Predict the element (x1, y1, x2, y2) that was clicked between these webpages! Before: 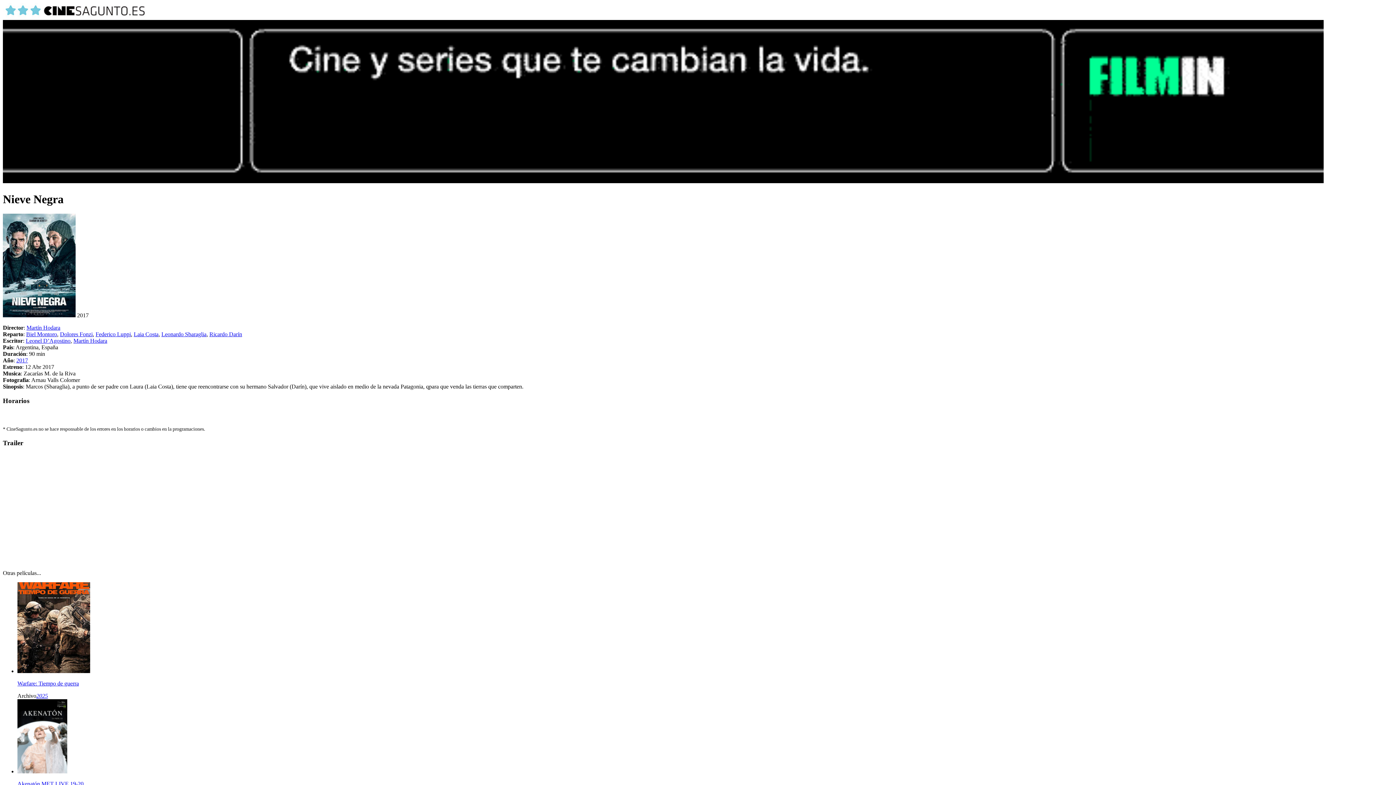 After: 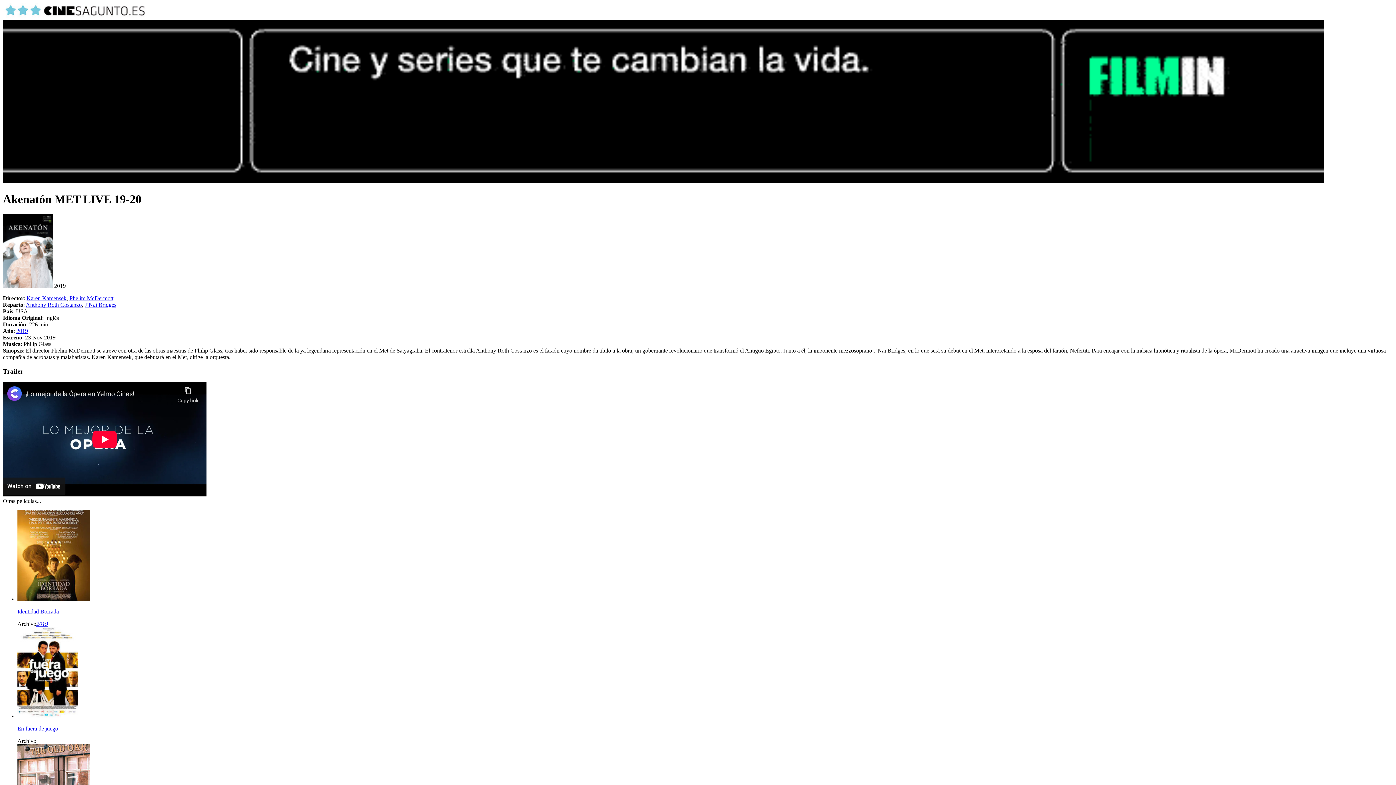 Action: label: Akenatón MET LIVE 19-20 bbox: (17, 699, 1393, 787)